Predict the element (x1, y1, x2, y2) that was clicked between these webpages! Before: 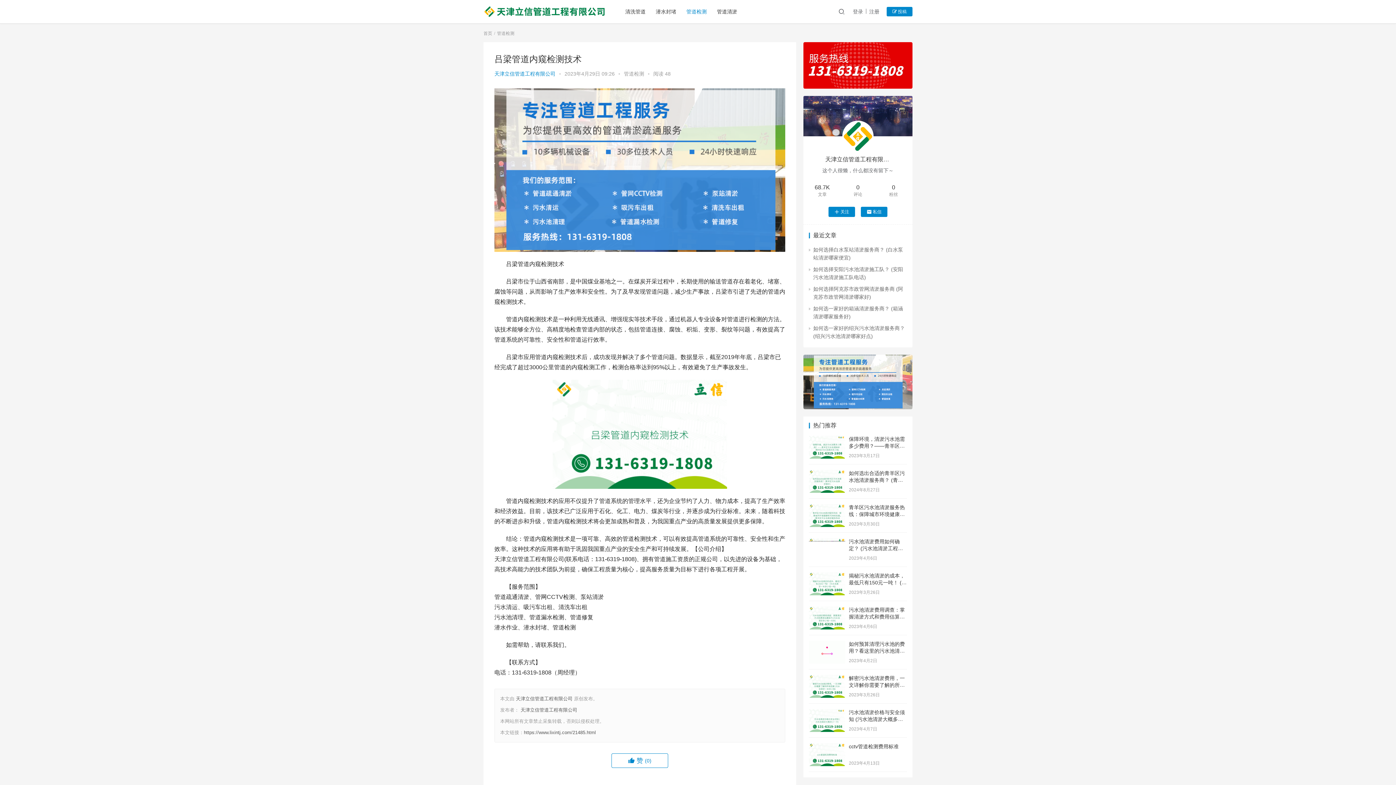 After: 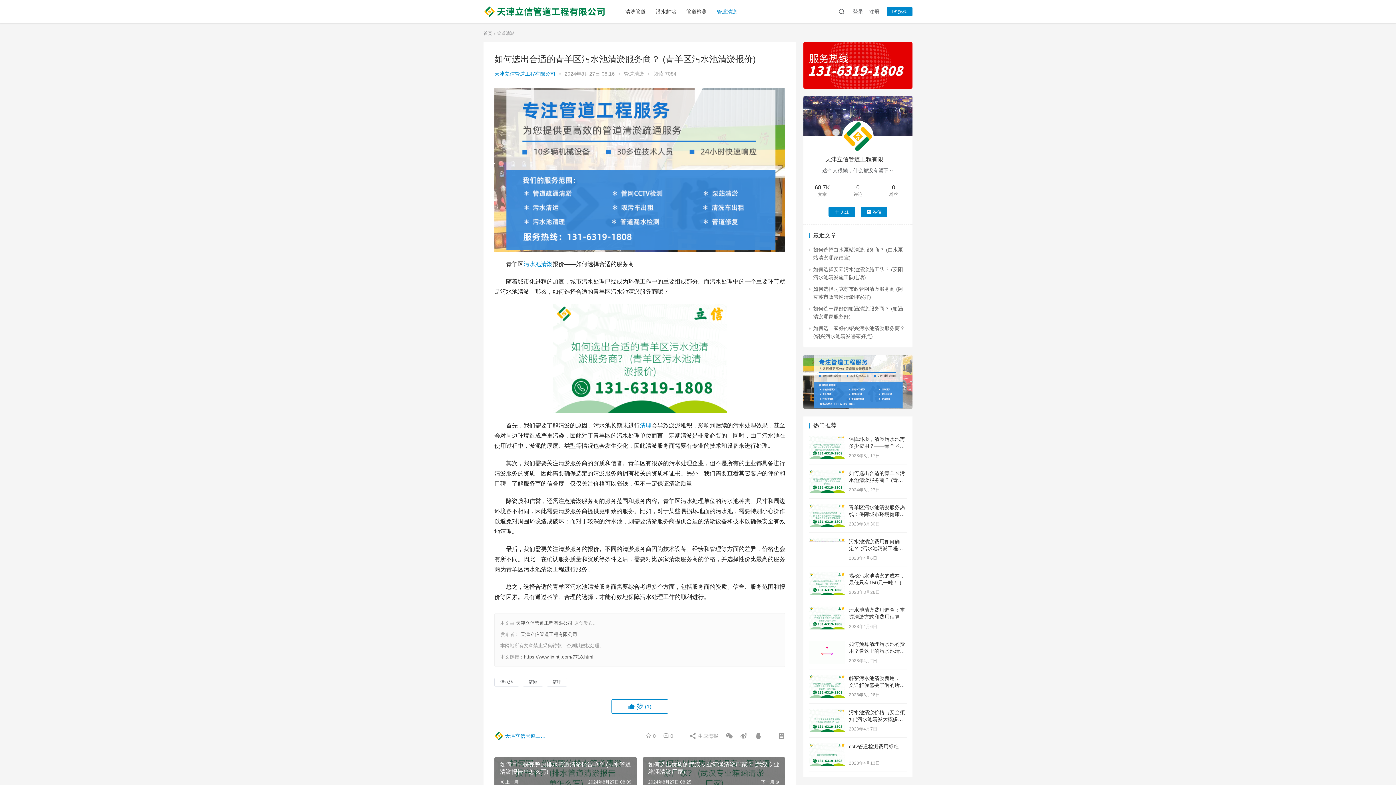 Action: bbox: (849, 470, 905, 490) label: 如何选出合适的青羊区污水池清淤服务商？ (青羊区污水池清淤报价)